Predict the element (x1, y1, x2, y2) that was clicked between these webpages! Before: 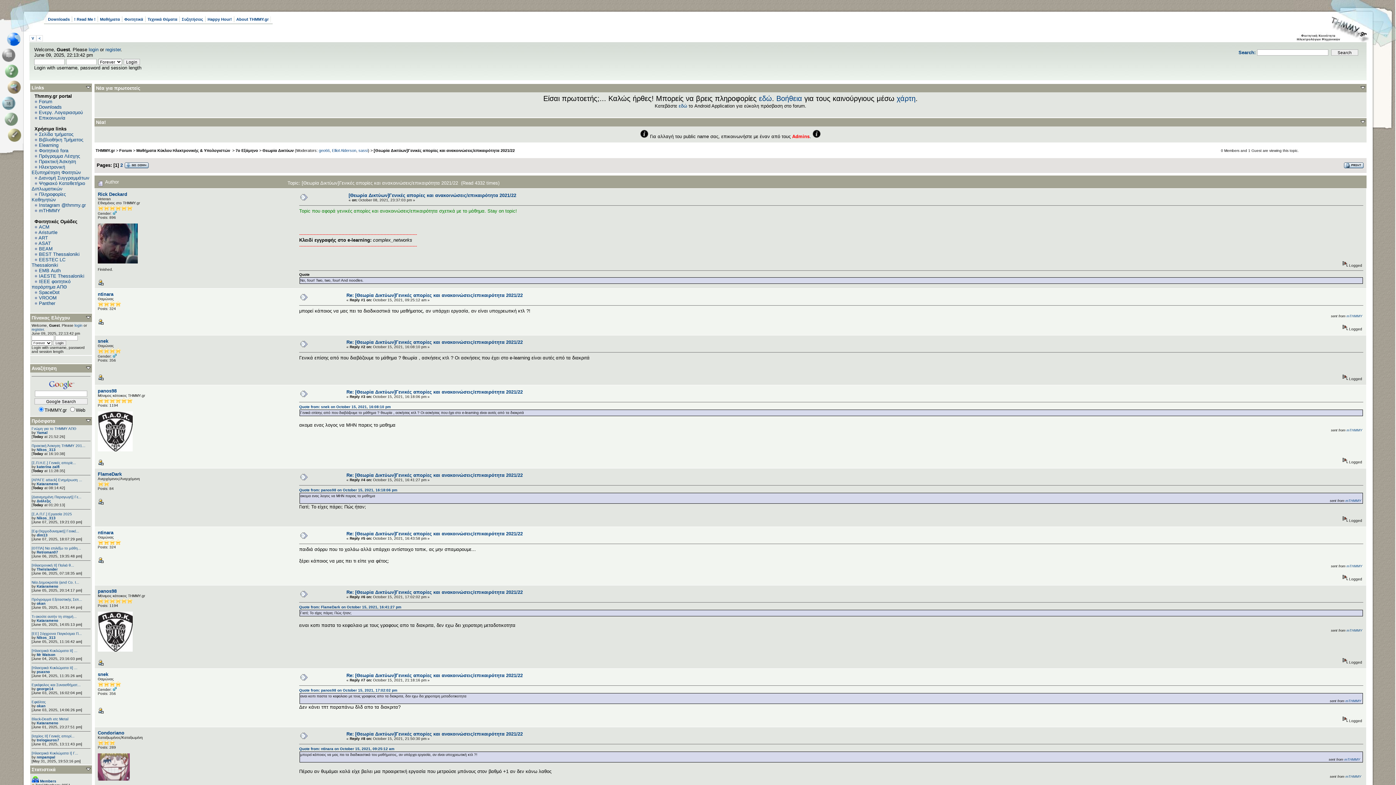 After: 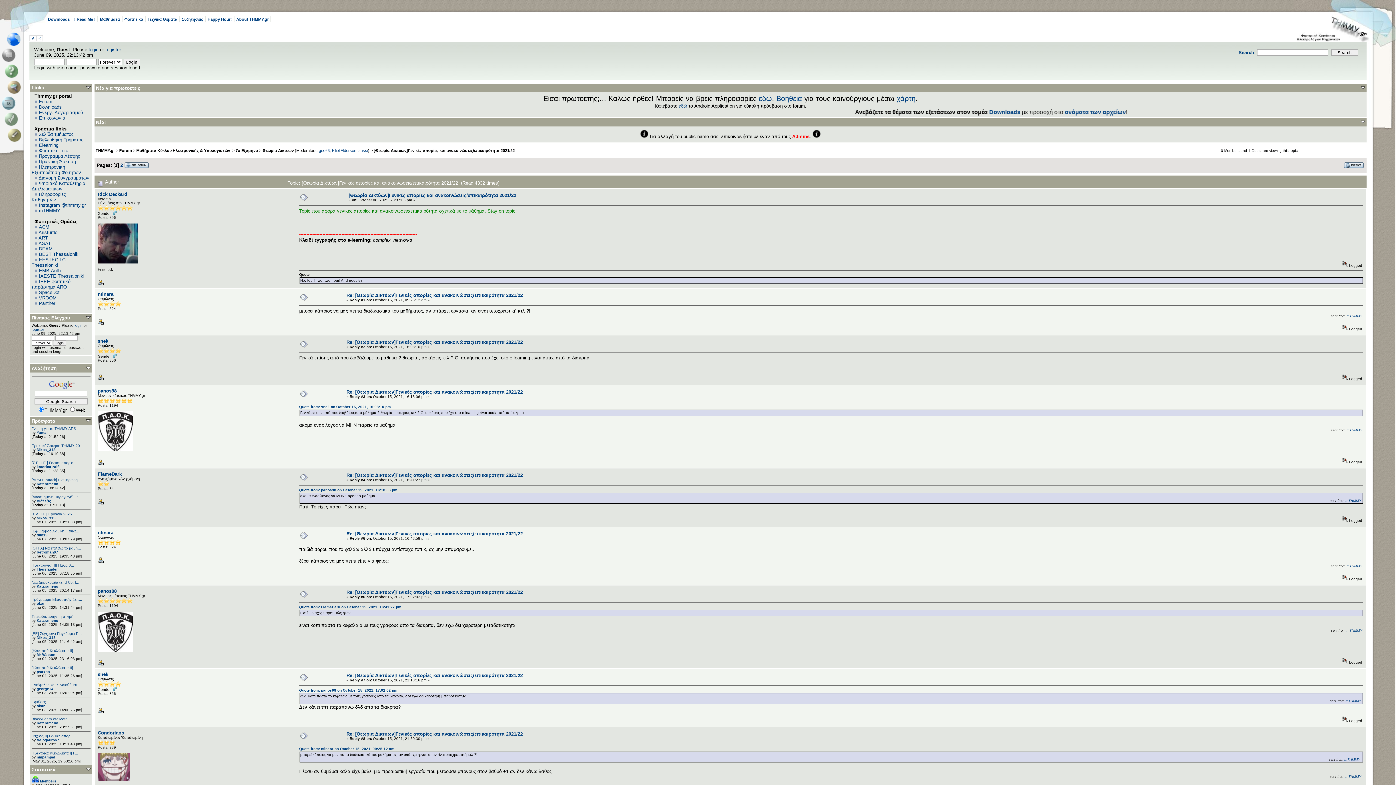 Action: bbox: (38, 273, 84, 278) label: IAESTE Thessaloniki